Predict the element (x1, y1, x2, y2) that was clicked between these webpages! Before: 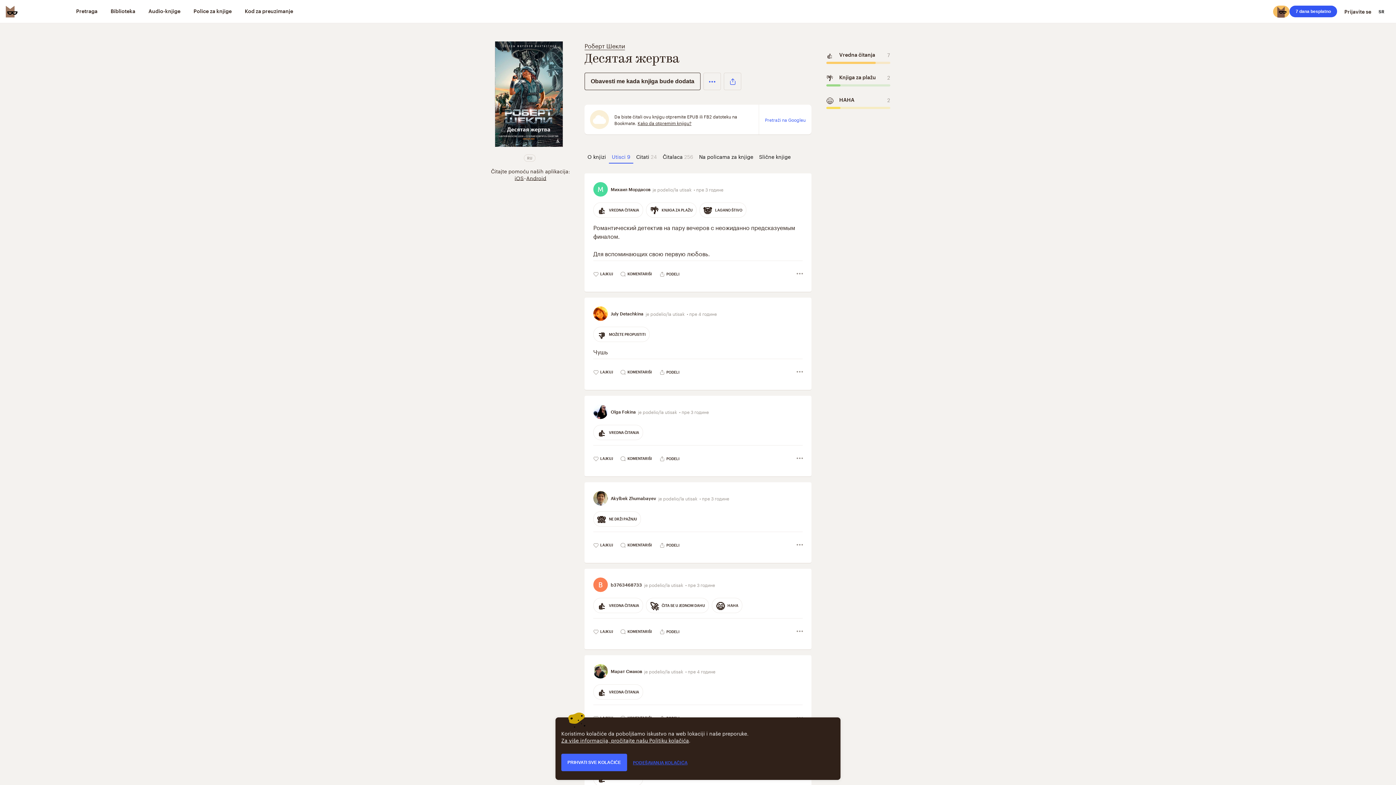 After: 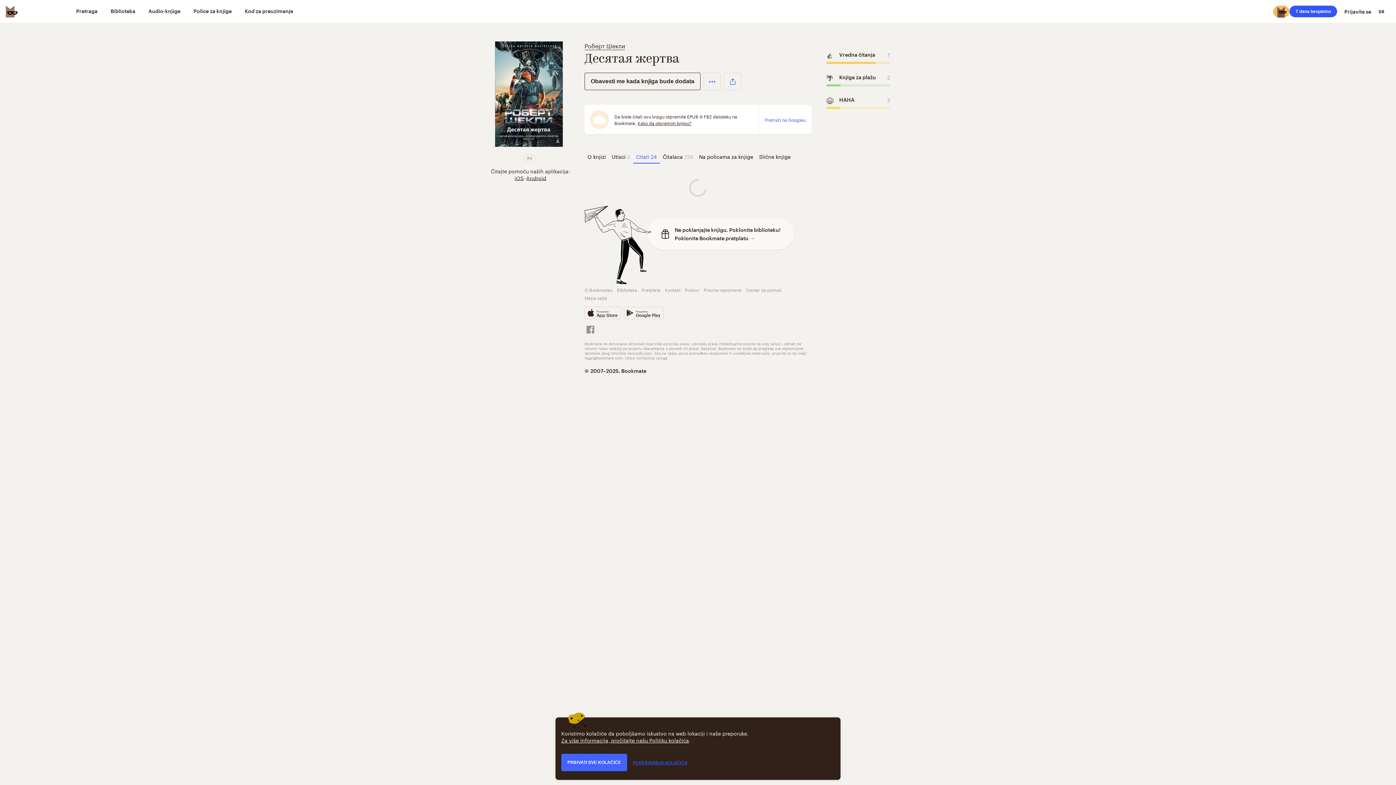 Action: bbox: (633, 149, 660, 163) label: Citati24